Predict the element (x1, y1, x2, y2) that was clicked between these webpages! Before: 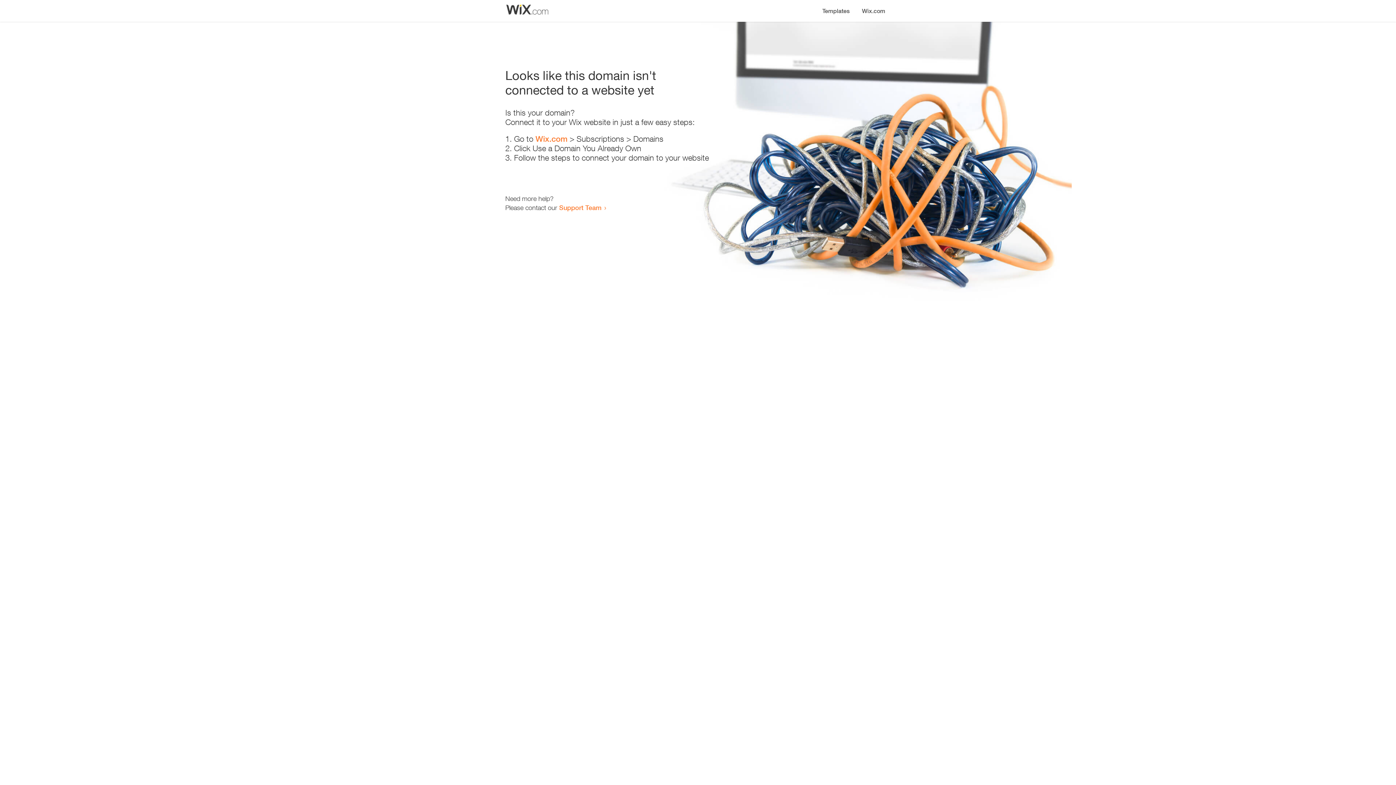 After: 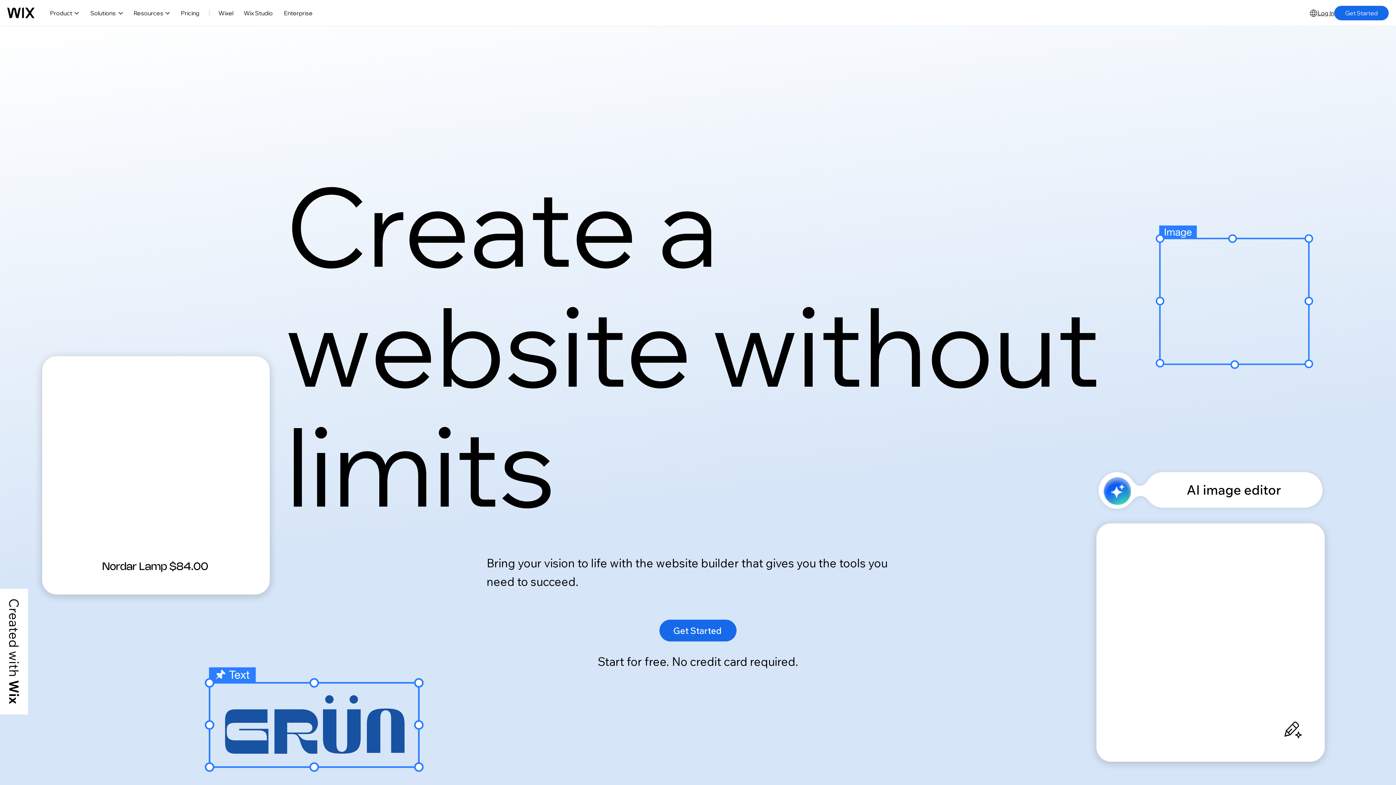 Action: bbox: (535, 134, 567, 143) label: Wix.com